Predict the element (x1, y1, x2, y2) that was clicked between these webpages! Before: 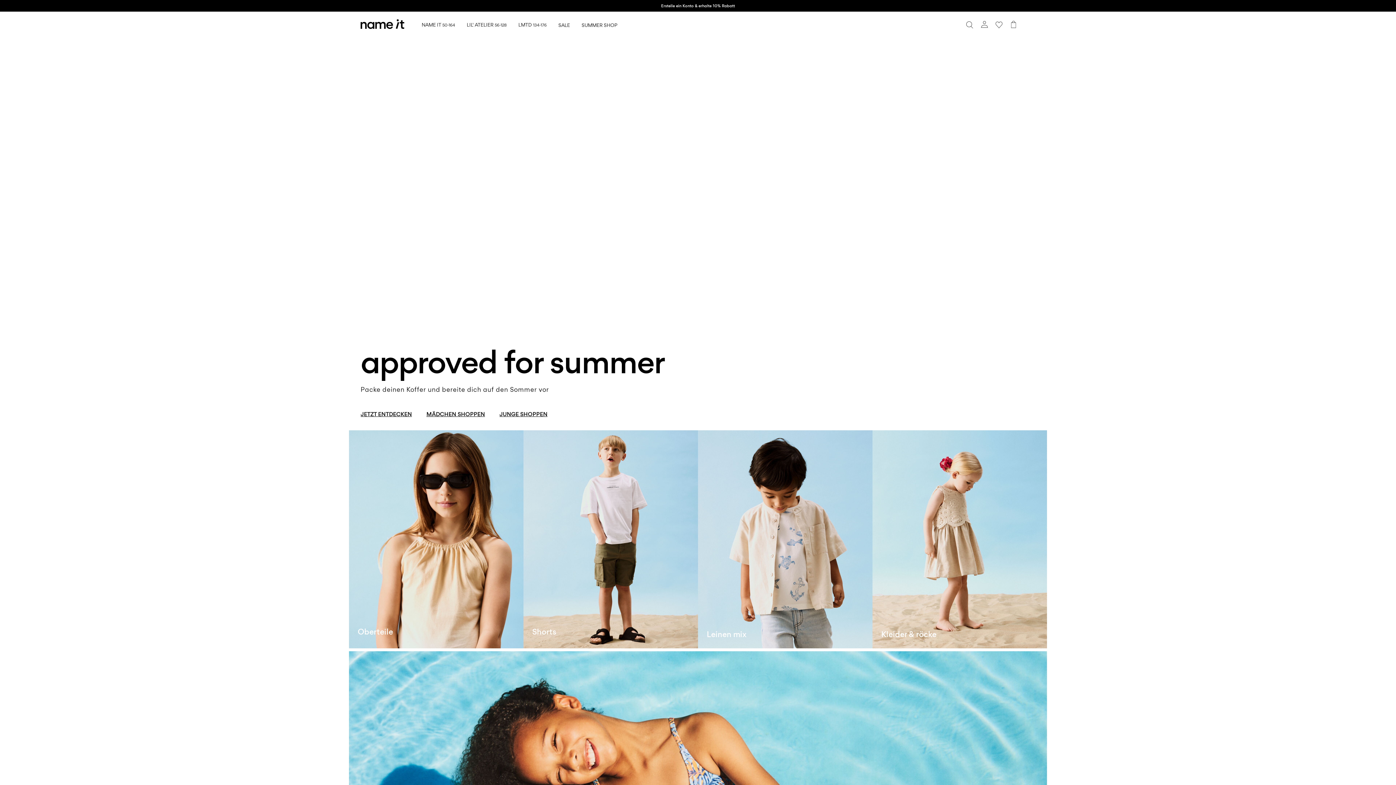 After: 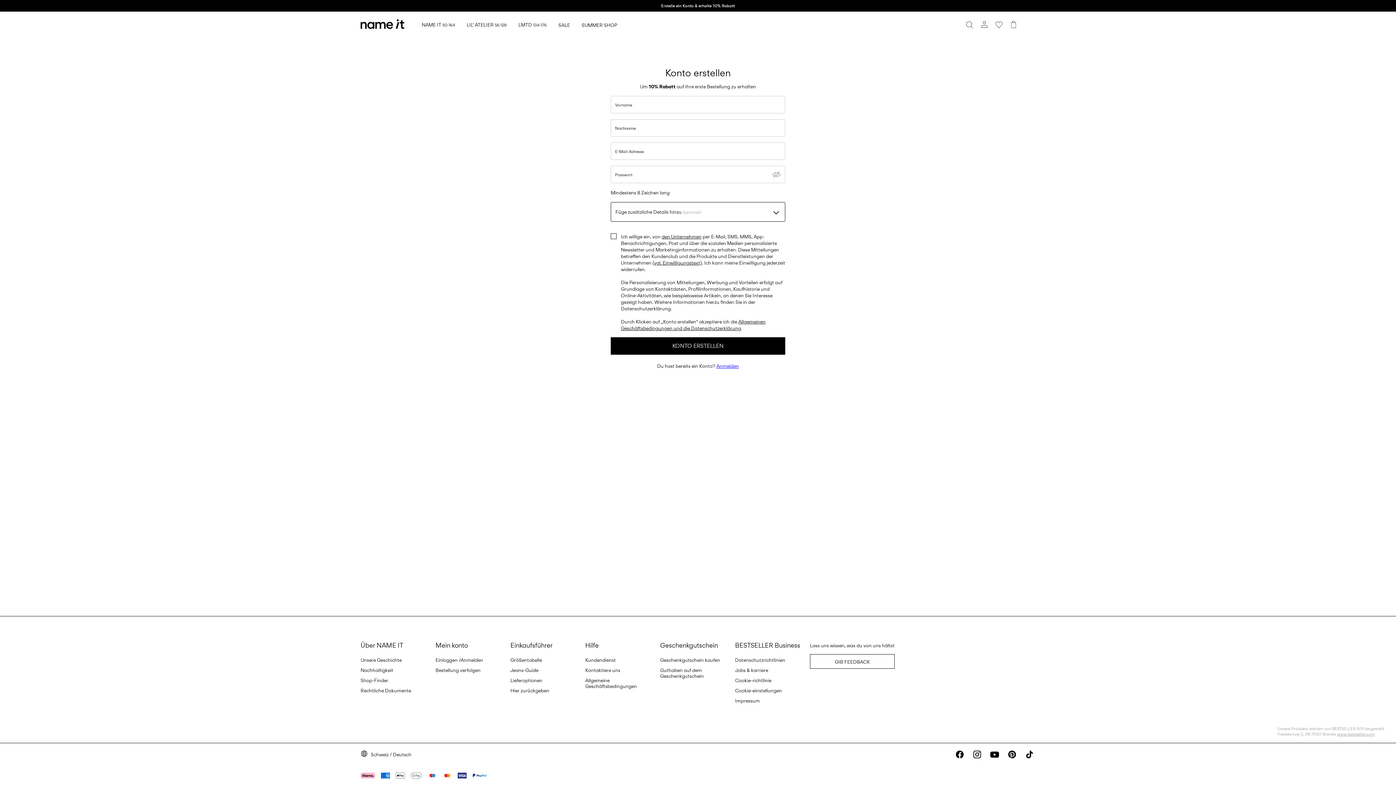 Action: bbox: (661, 3, 735, 8) label: Erstelle ein Konto & erhalte 10% Rabatt